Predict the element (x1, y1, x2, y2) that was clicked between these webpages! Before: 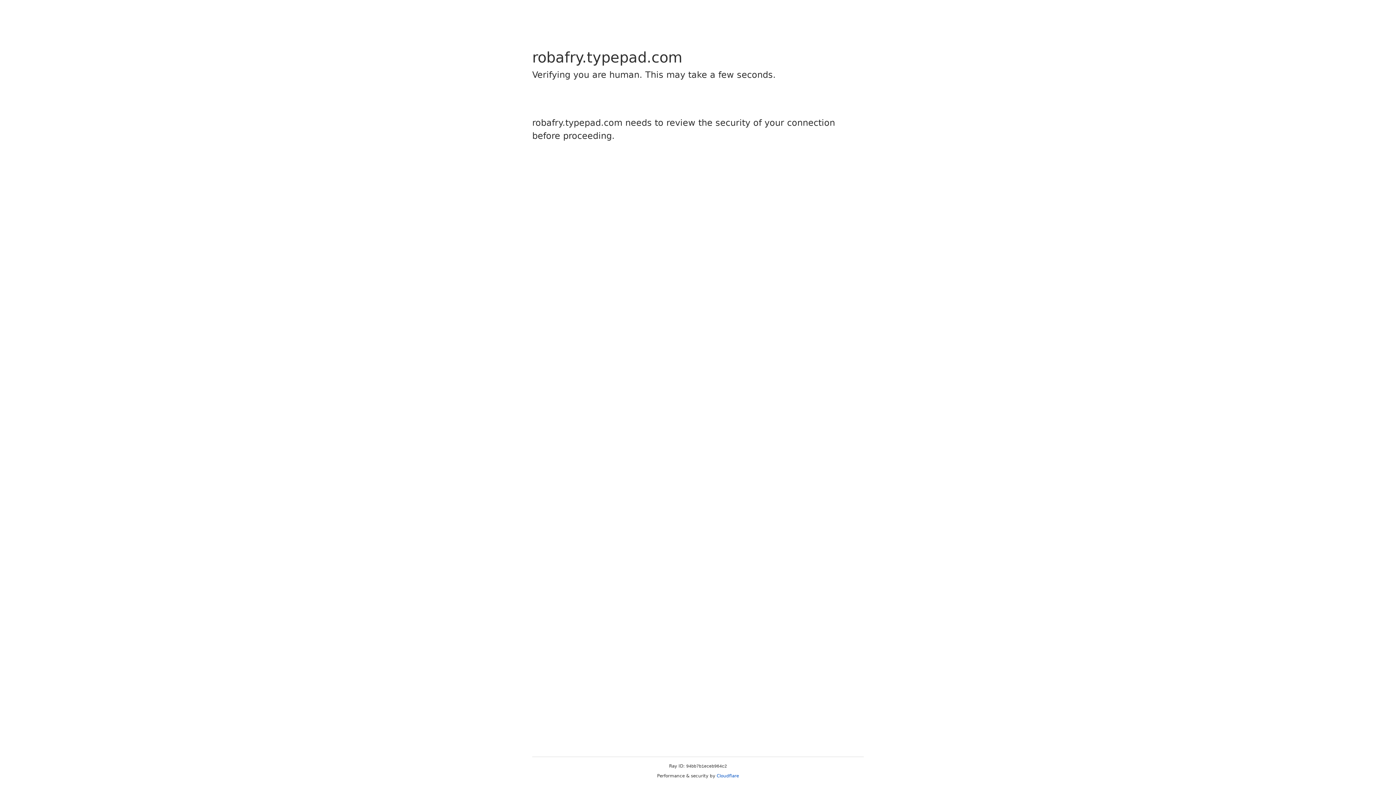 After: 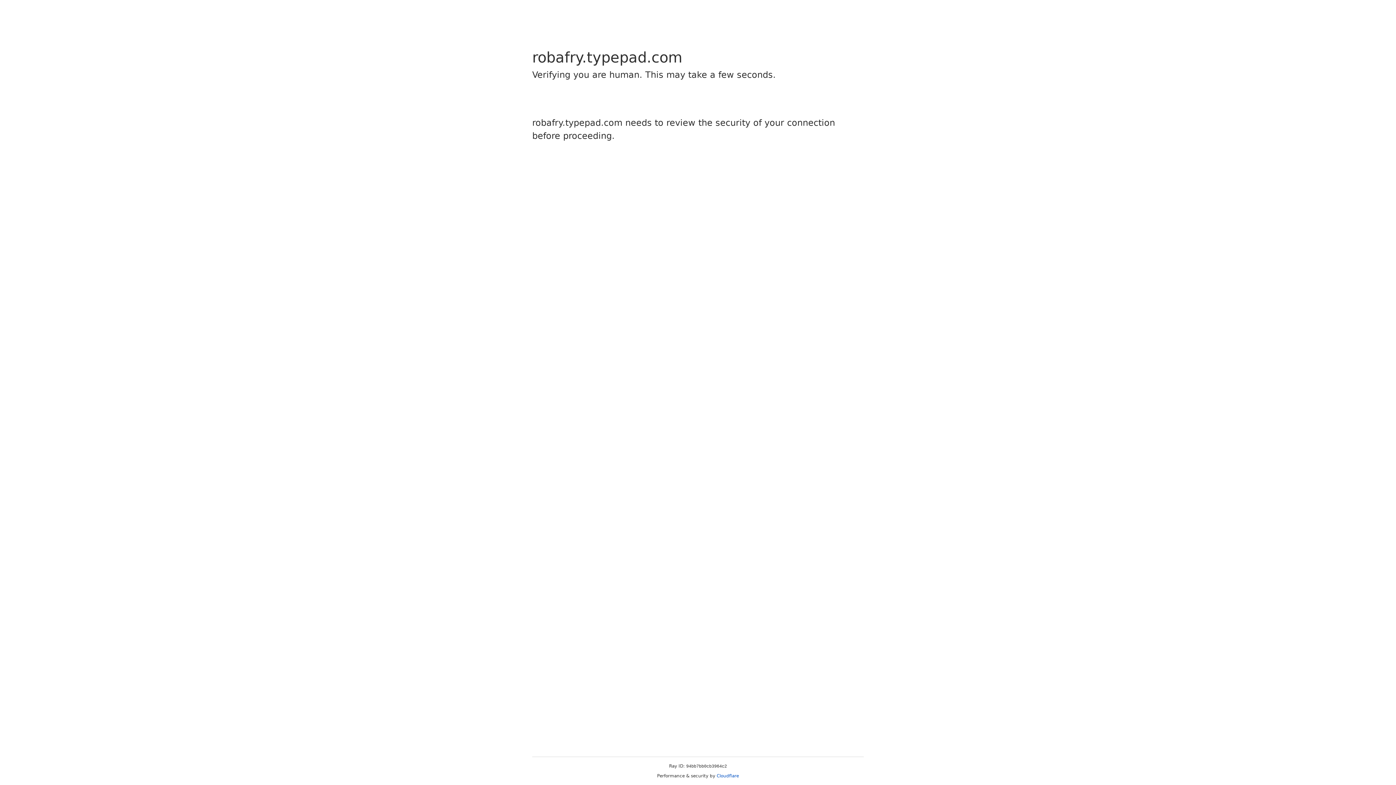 Action: bbox: (716, 773, 739, 778) label: Cloudflare